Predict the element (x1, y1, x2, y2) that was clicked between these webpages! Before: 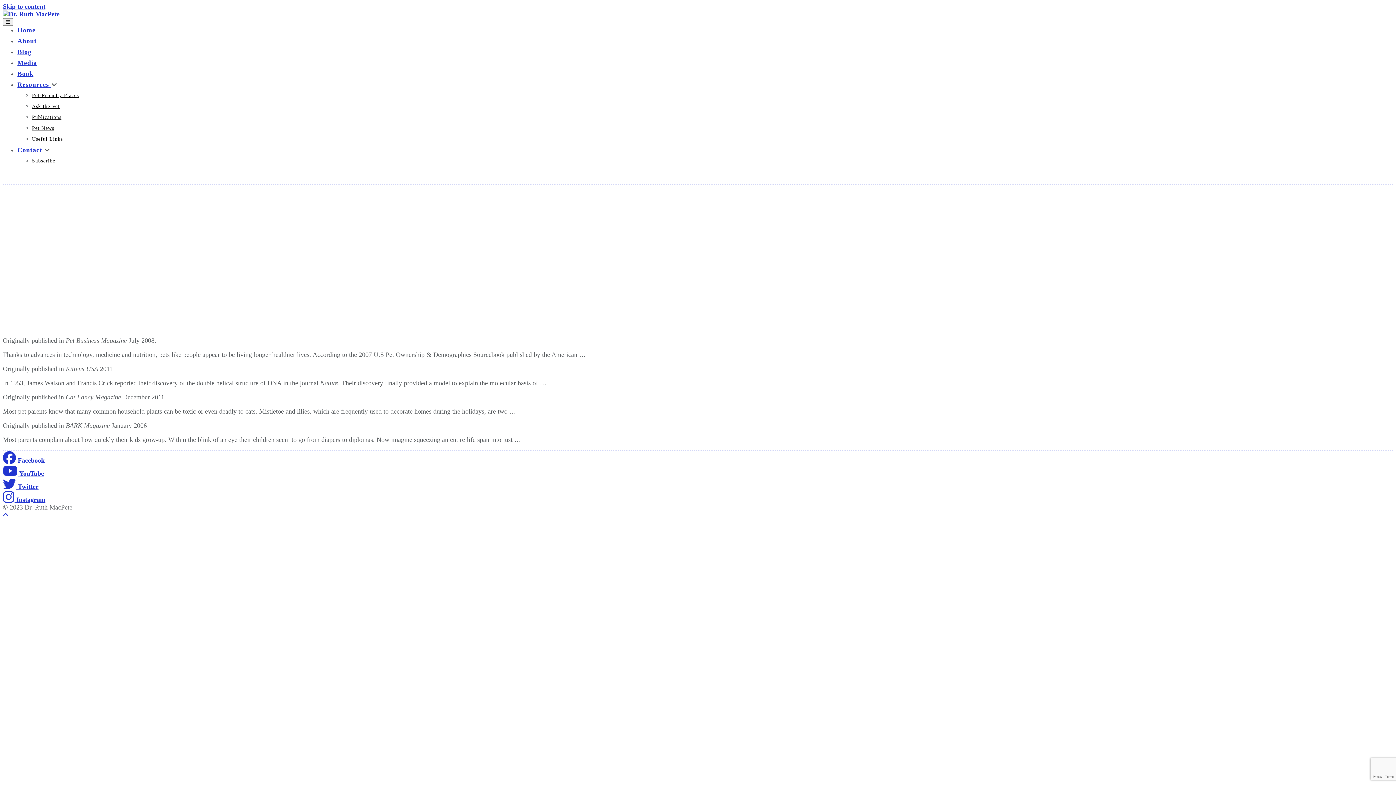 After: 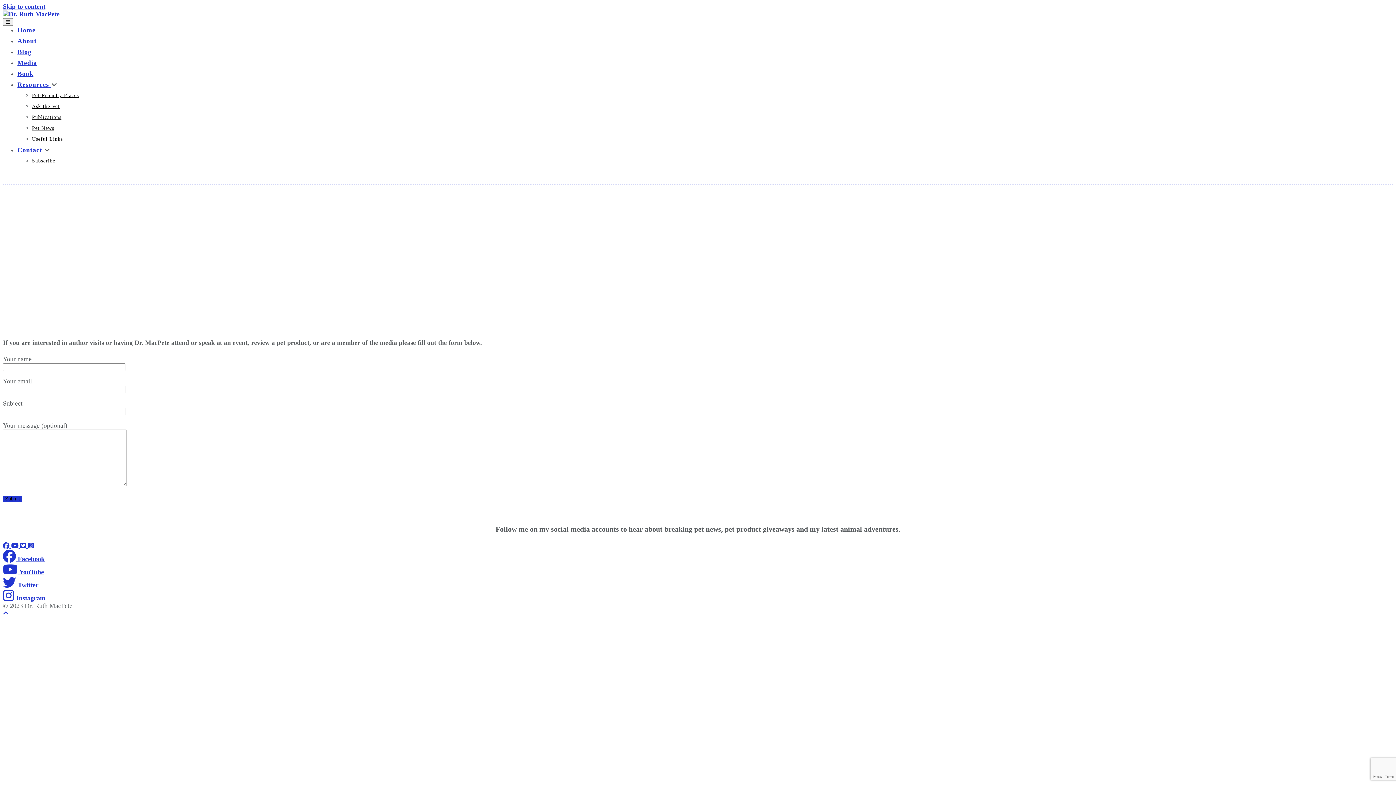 Action: bbox: (17, 142, 44, 153) label: Contact 